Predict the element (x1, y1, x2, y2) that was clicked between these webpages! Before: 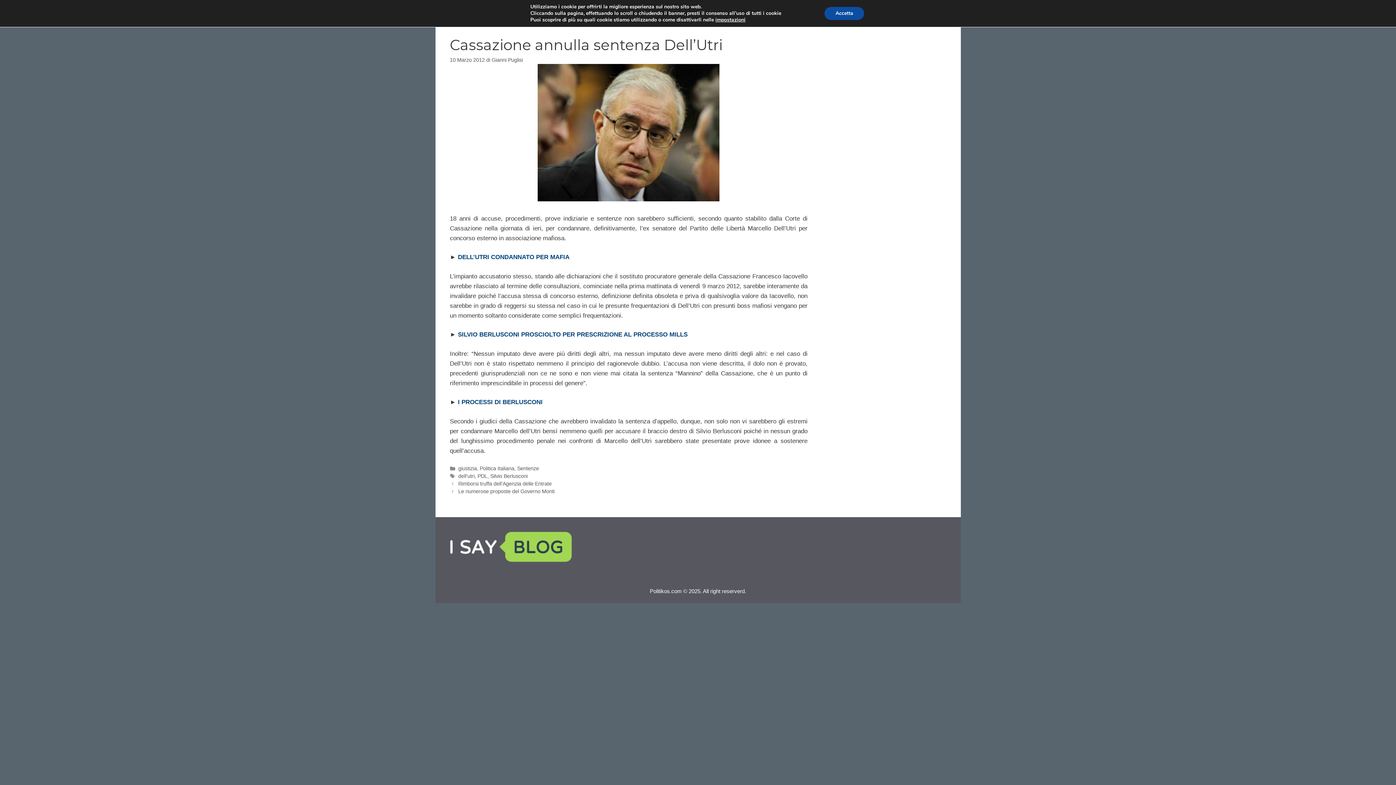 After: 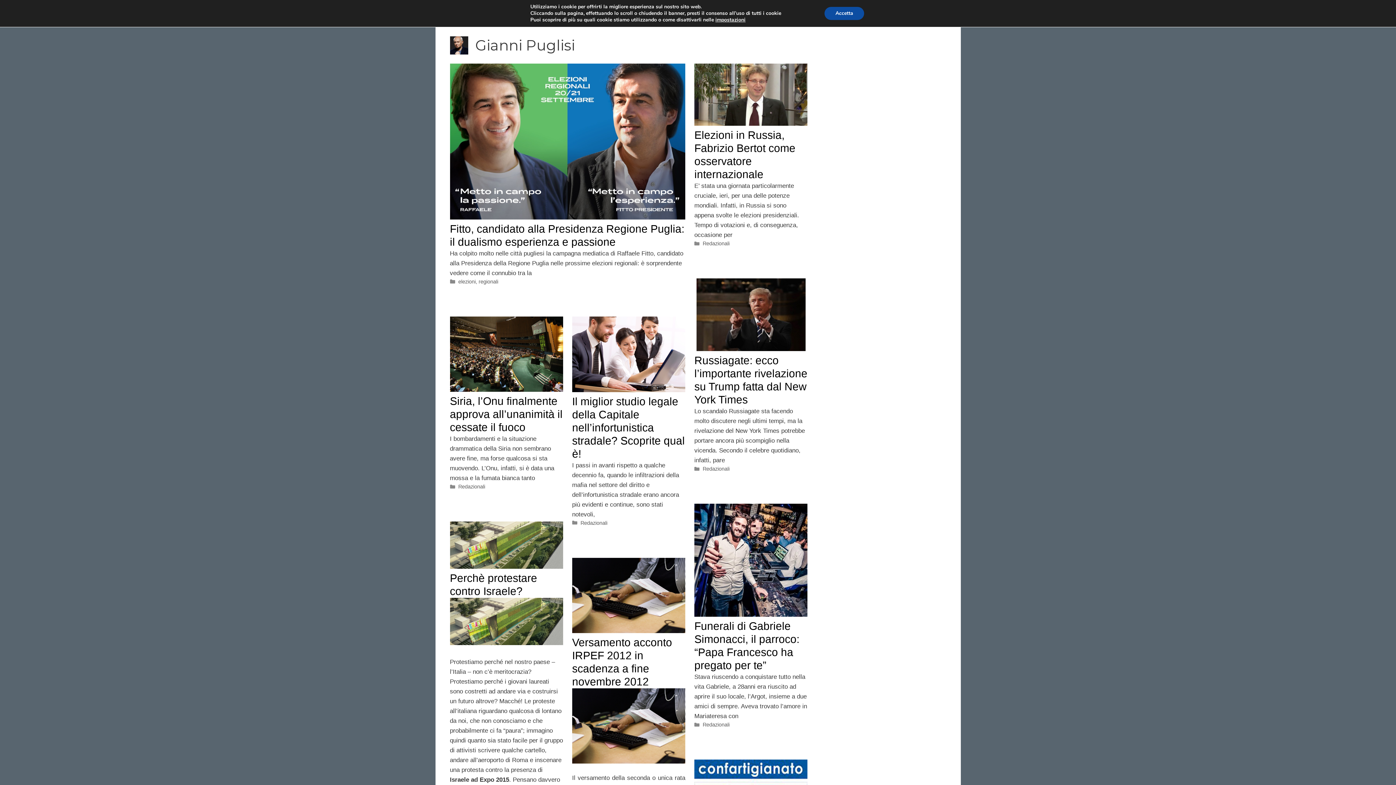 Action: label: Gianni Puglisi bbox: (491, 57, 523, 62)